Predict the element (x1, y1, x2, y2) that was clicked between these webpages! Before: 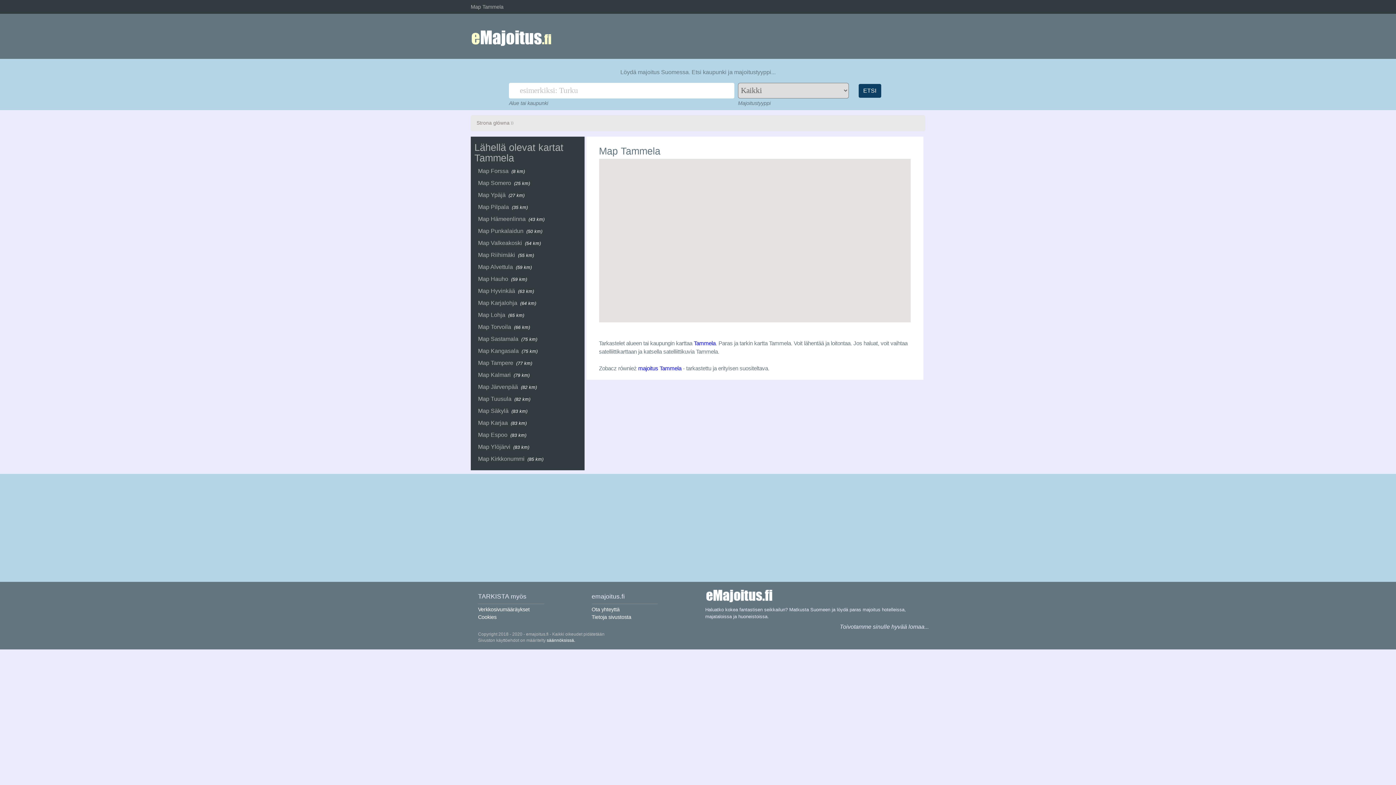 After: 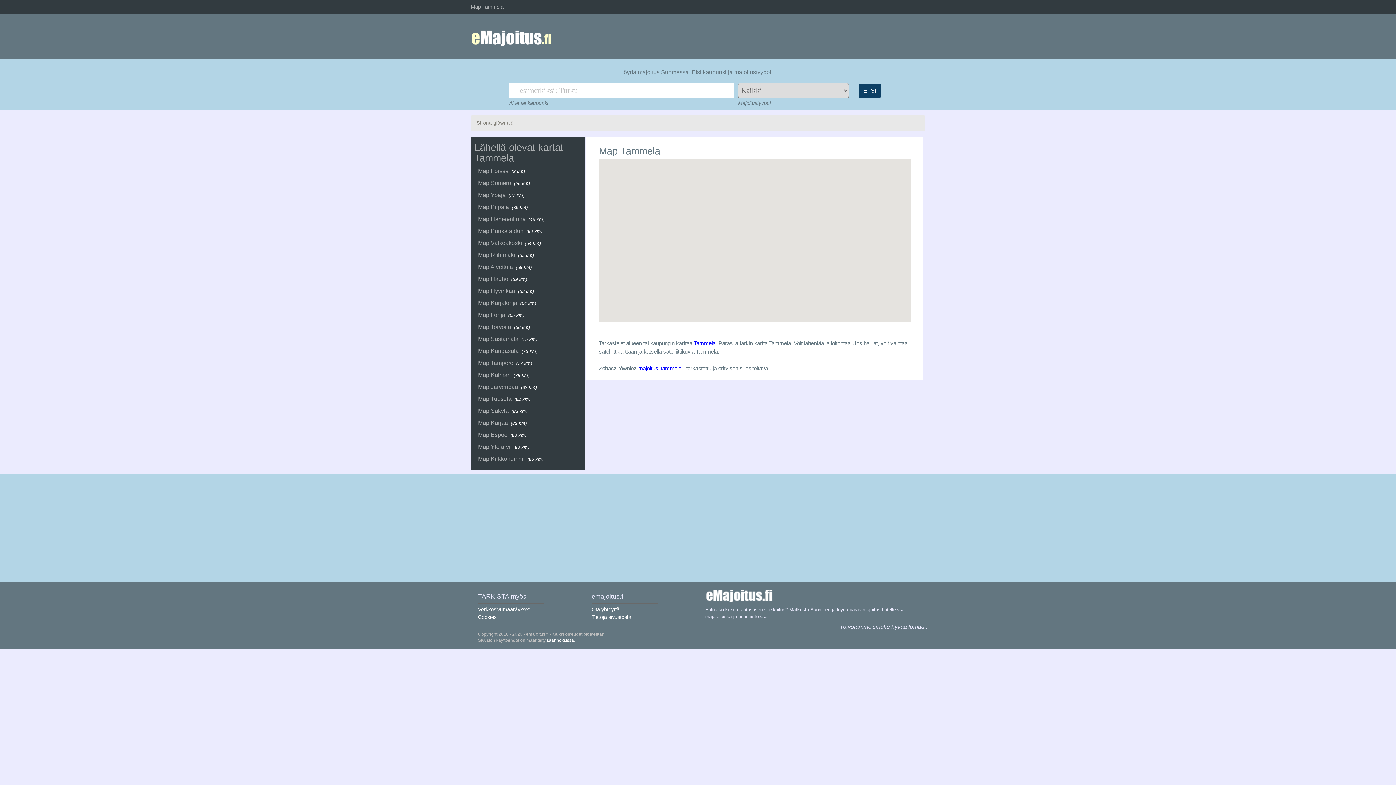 Action: bbox: (470, 0, 503, 13) label: Map Tammela